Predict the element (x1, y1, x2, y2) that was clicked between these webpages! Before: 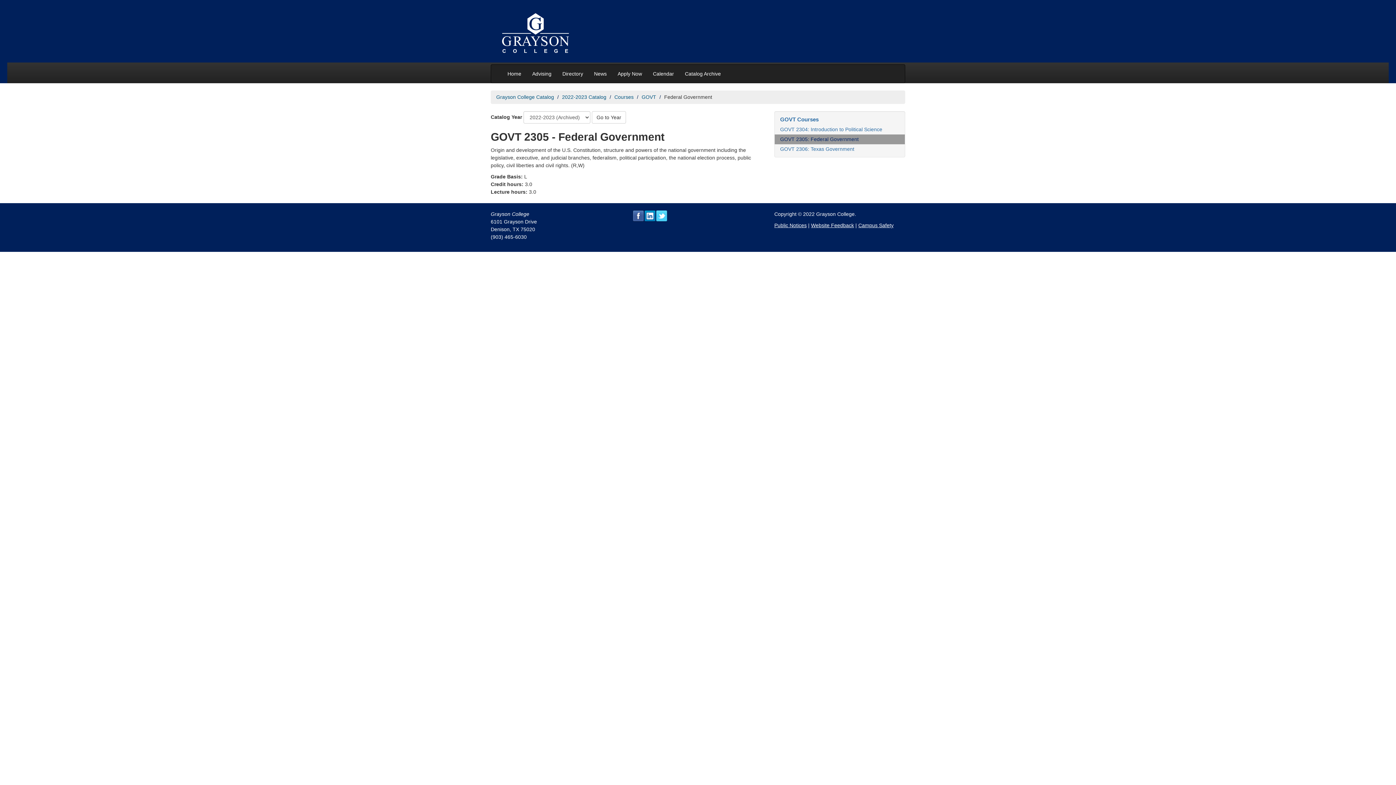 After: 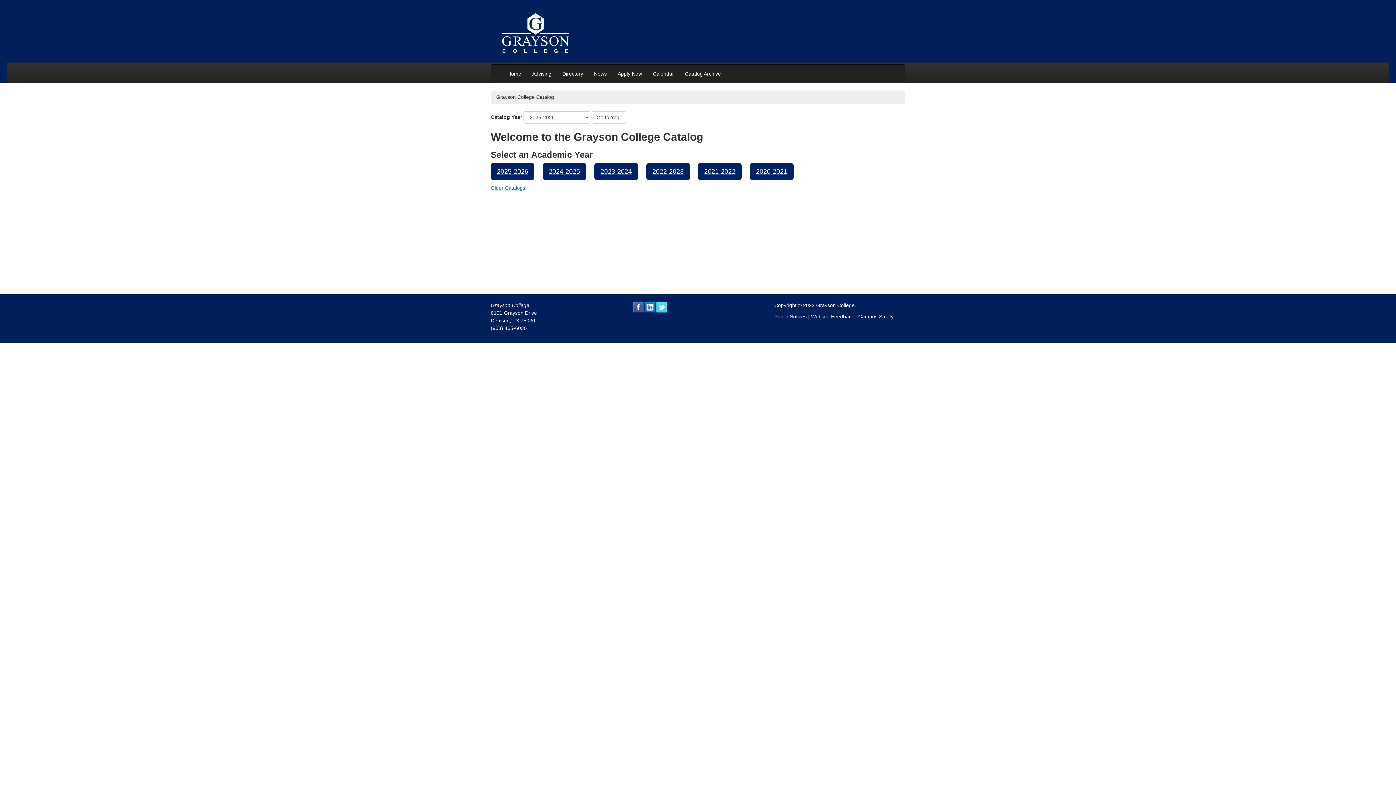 Action: label: Home bbox: (502, 64, 526, 82)